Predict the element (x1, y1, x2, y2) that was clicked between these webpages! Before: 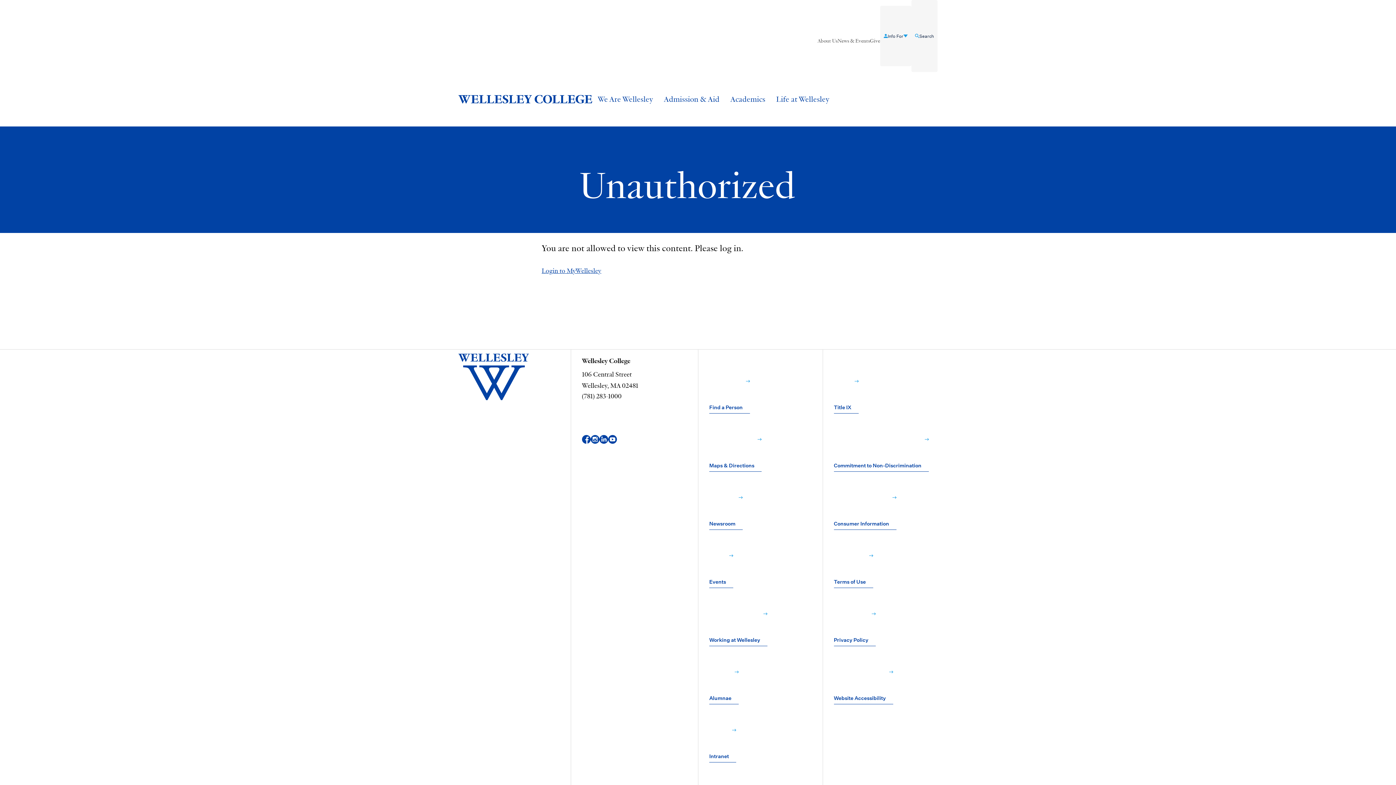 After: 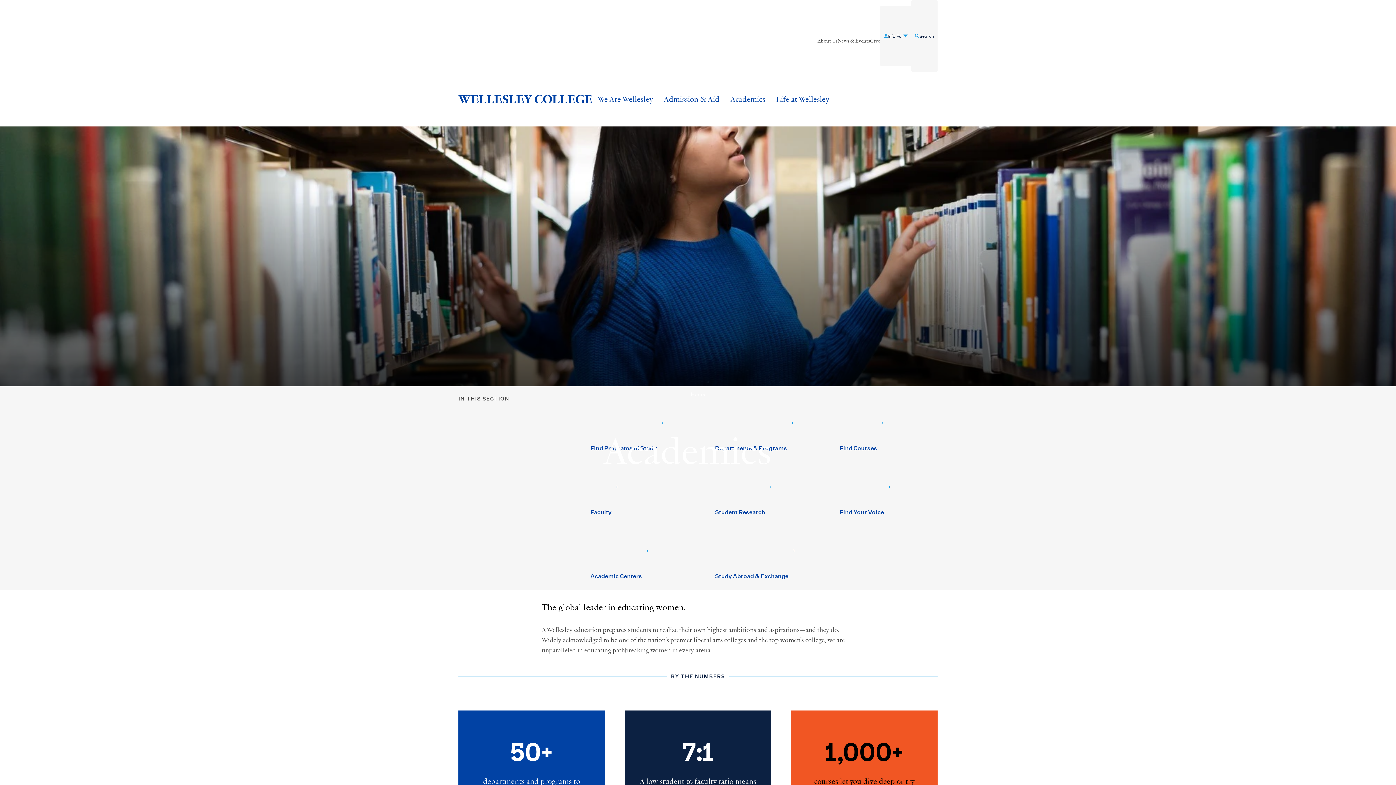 Action: bbox: (725, 91, 770, 107) label: Academics